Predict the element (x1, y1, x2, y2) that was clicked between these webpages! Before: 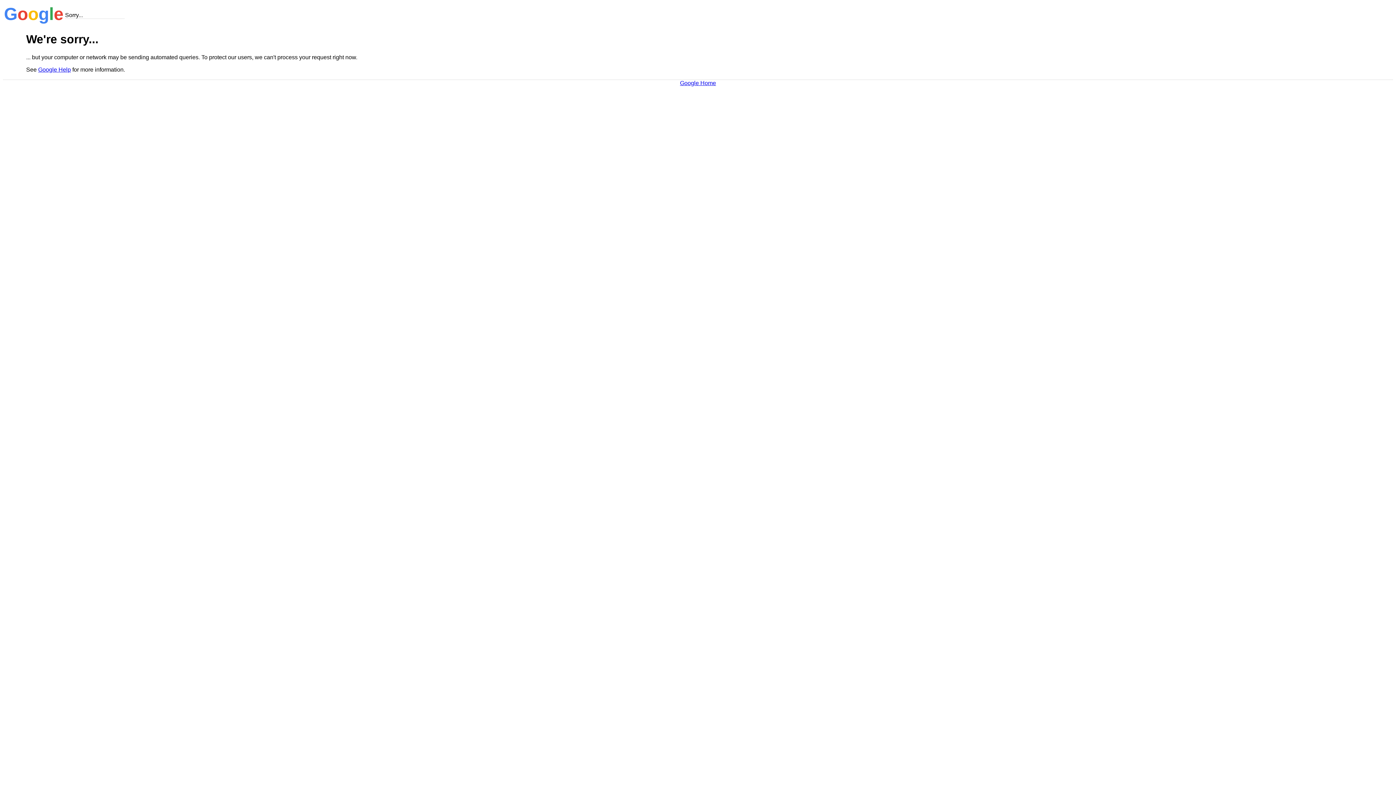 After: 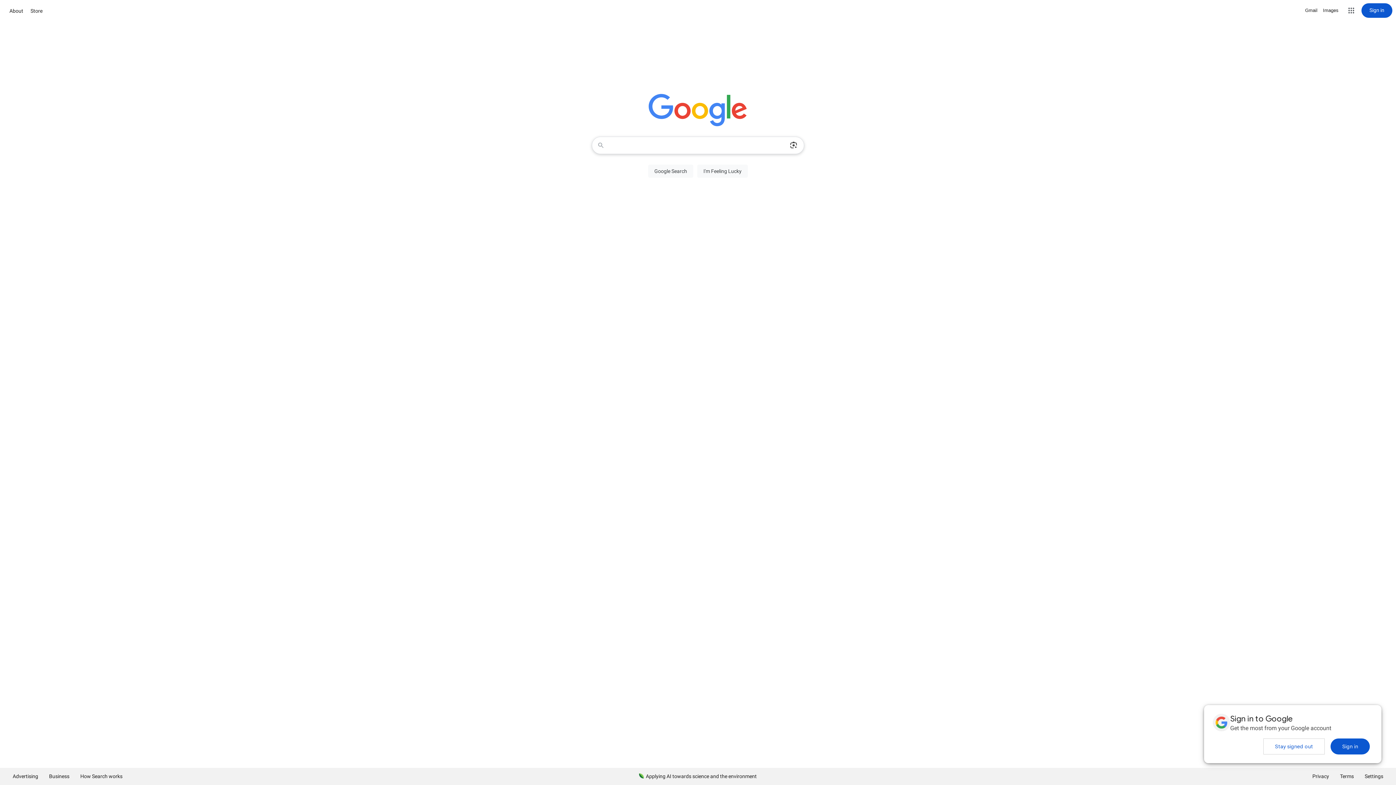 Action: label: Google Home bbox: (680, 79, 716, 86)